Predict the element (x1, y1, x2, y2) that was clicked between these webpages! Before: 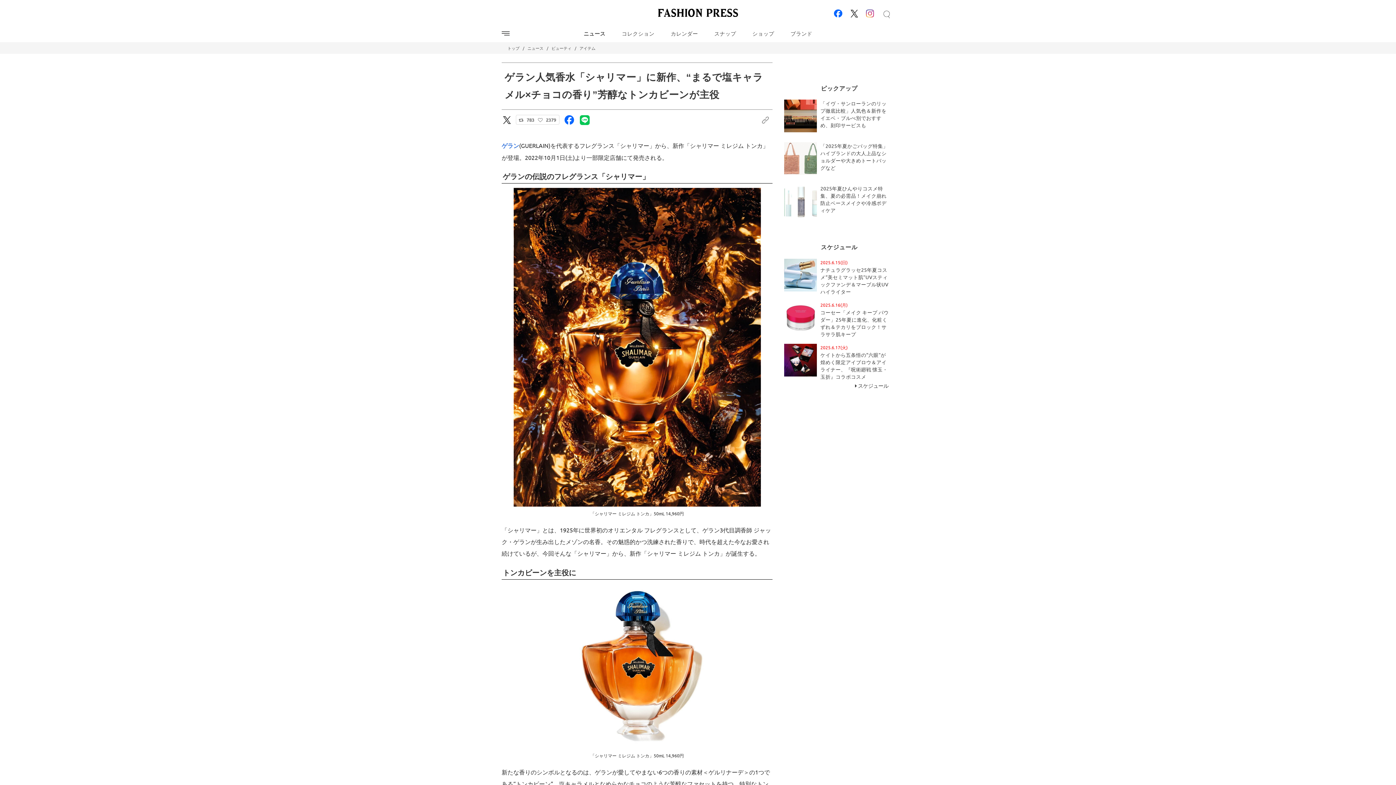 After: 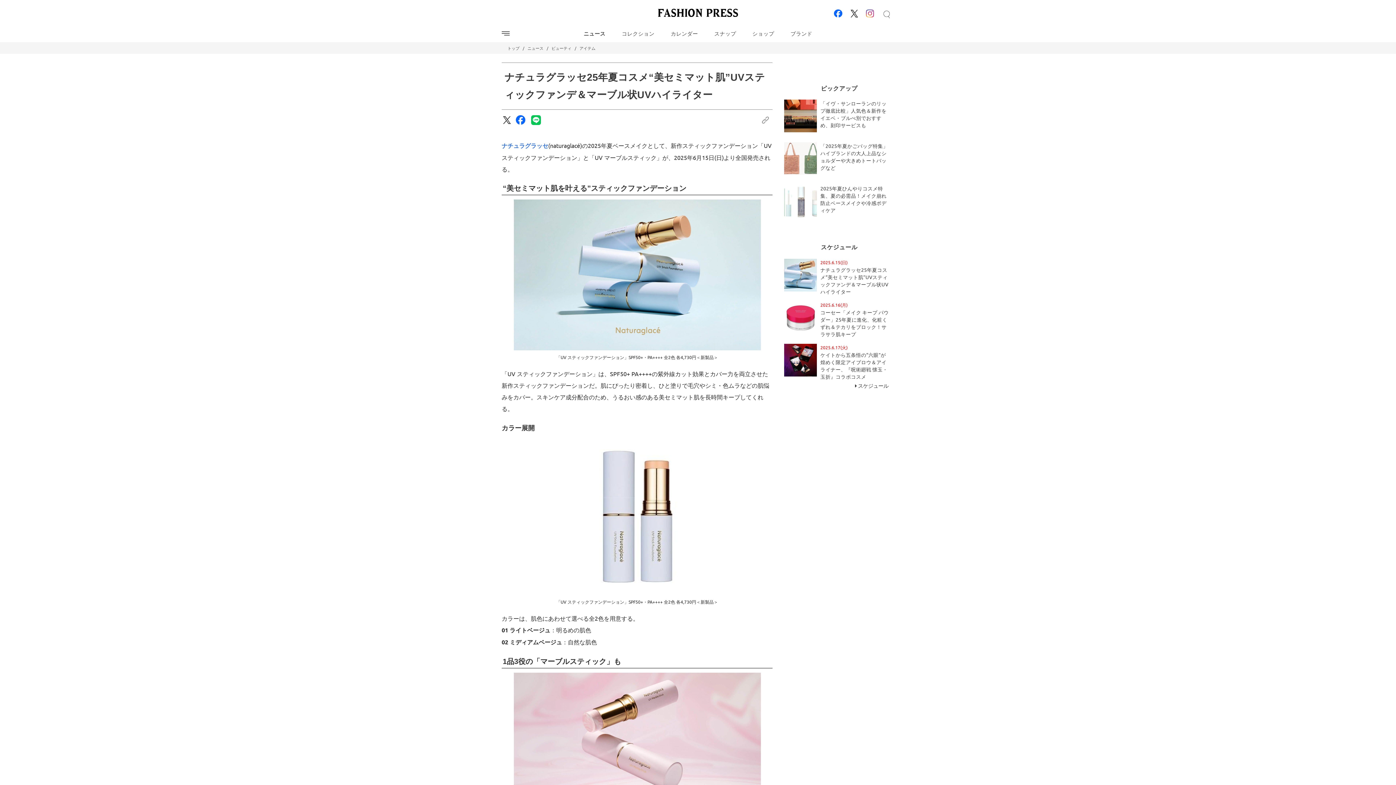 Action: label: 2025.6.15(日)
ナチュラグラッセ25年夏コスメ“美セミマット肌”UVスティックファンデ＆マーブル状UVハイライター bbox: (784, 258, 894, 295)